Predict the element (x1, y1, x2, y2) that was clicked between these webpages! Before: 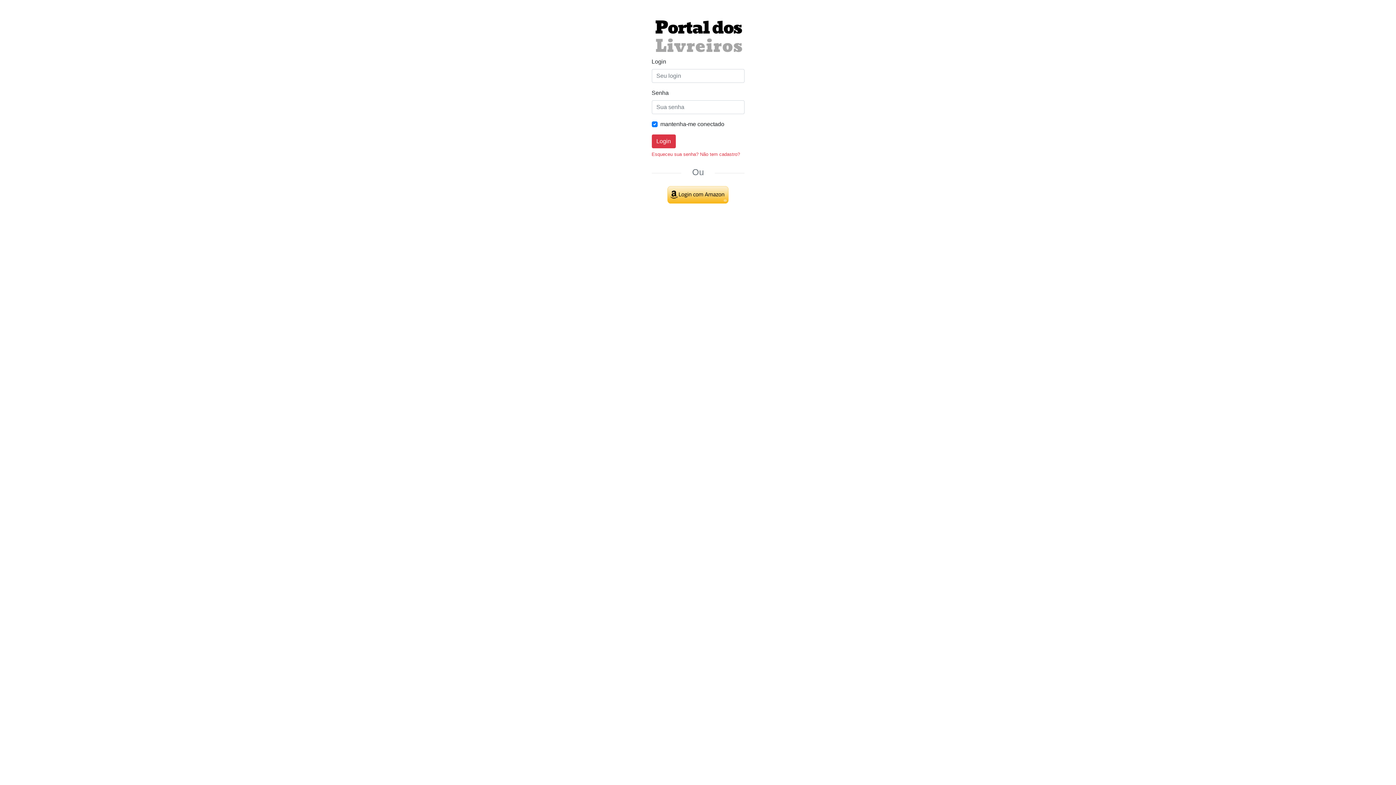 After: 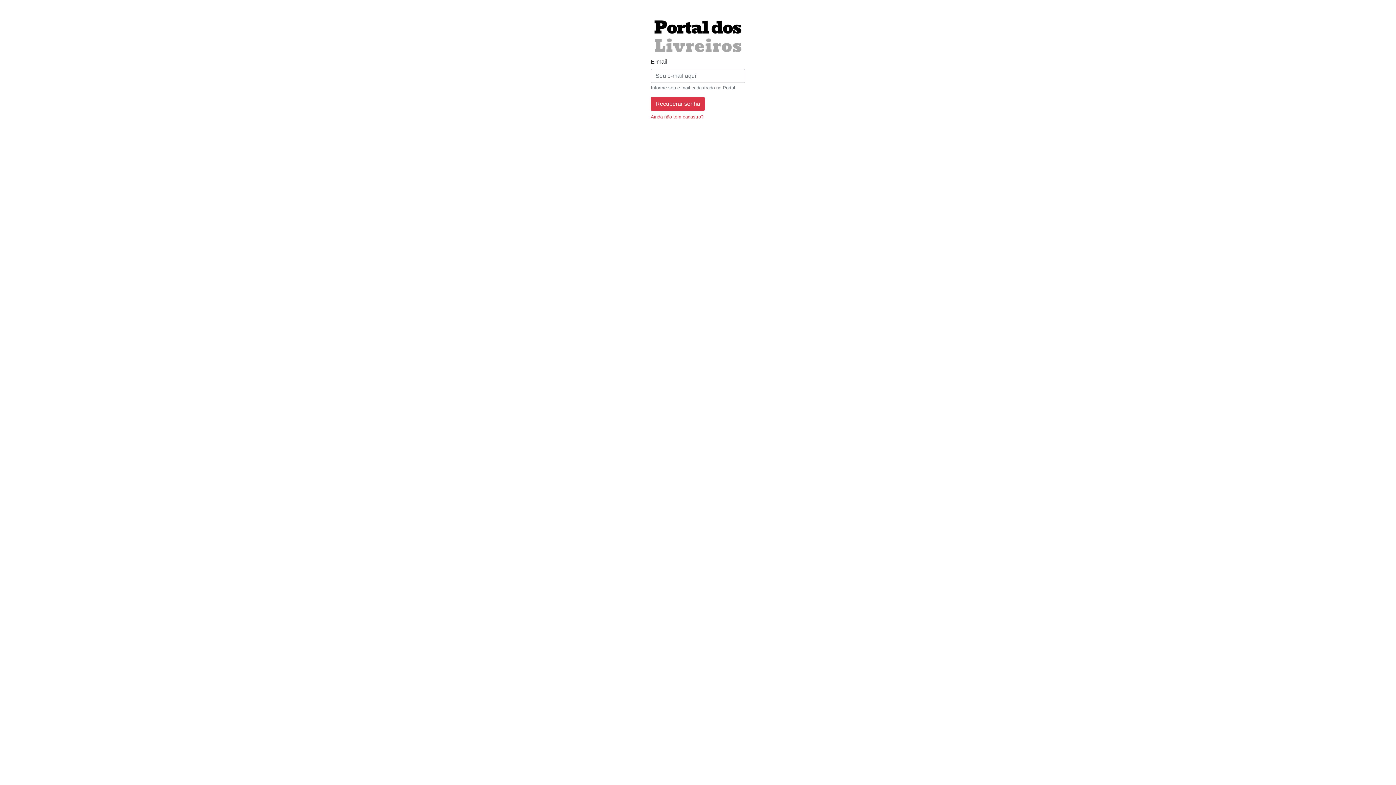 Action: bbox: (651, 151, 698, 157) label: Esqueceu sua senha?